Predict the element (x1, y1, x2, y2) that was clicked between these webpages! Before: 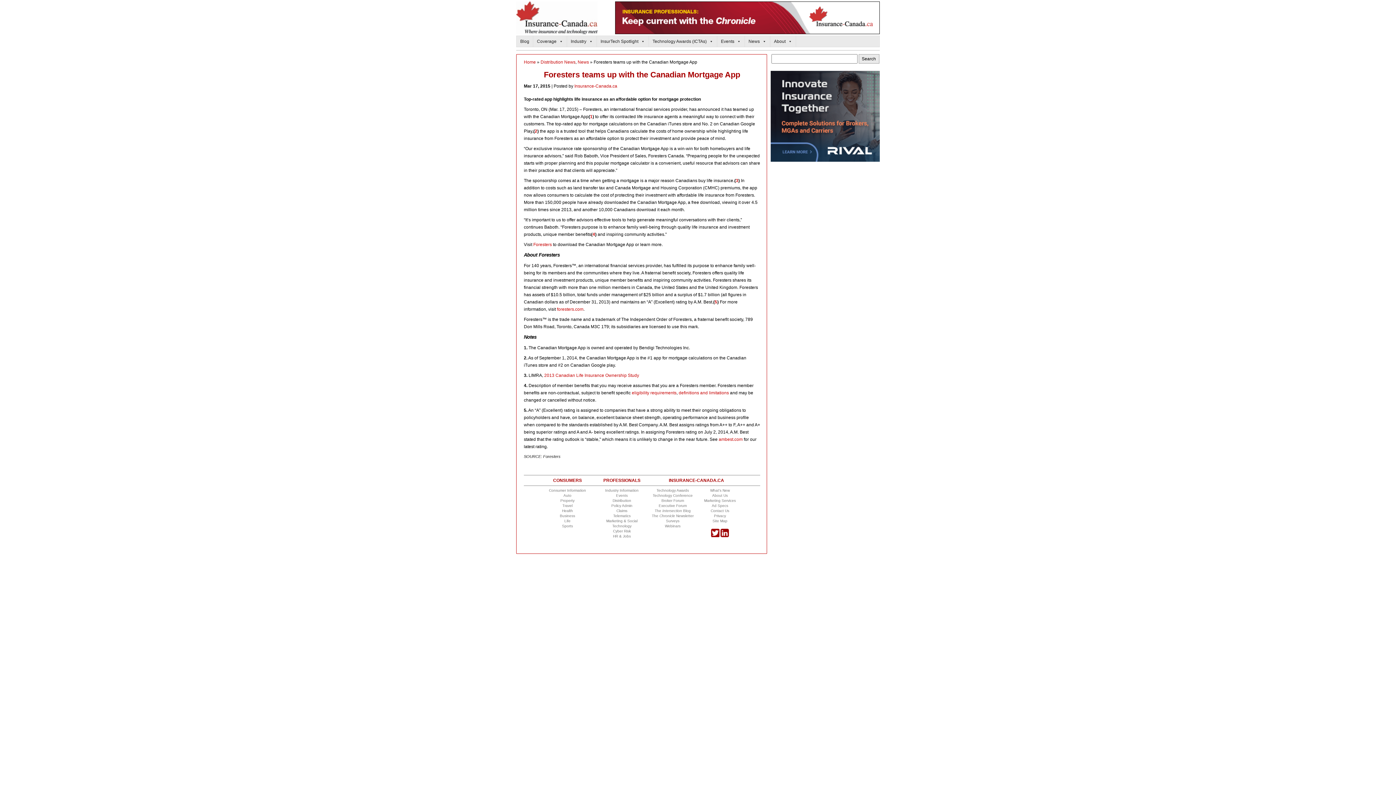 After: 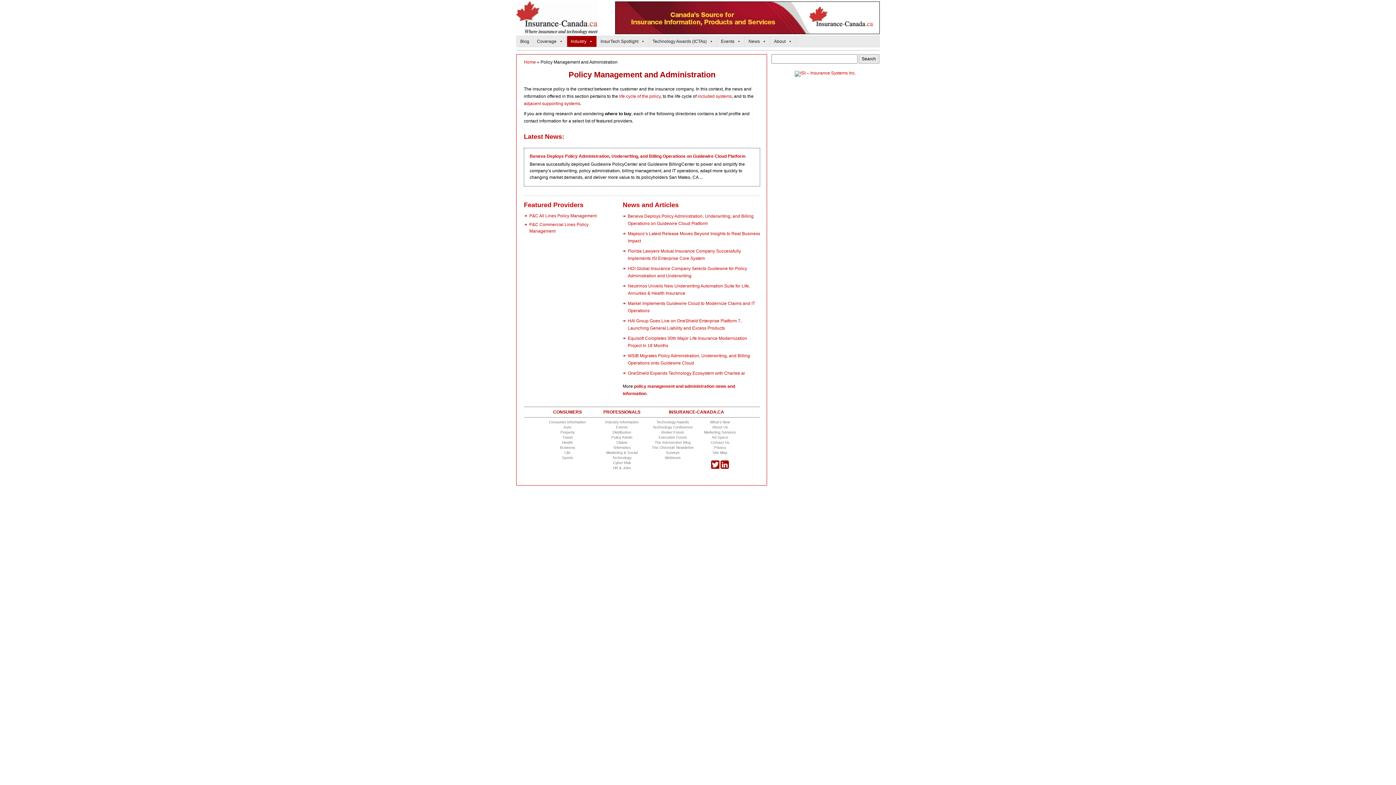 Action: bbox: (611, 504, 632, 508) label: Policy Admin